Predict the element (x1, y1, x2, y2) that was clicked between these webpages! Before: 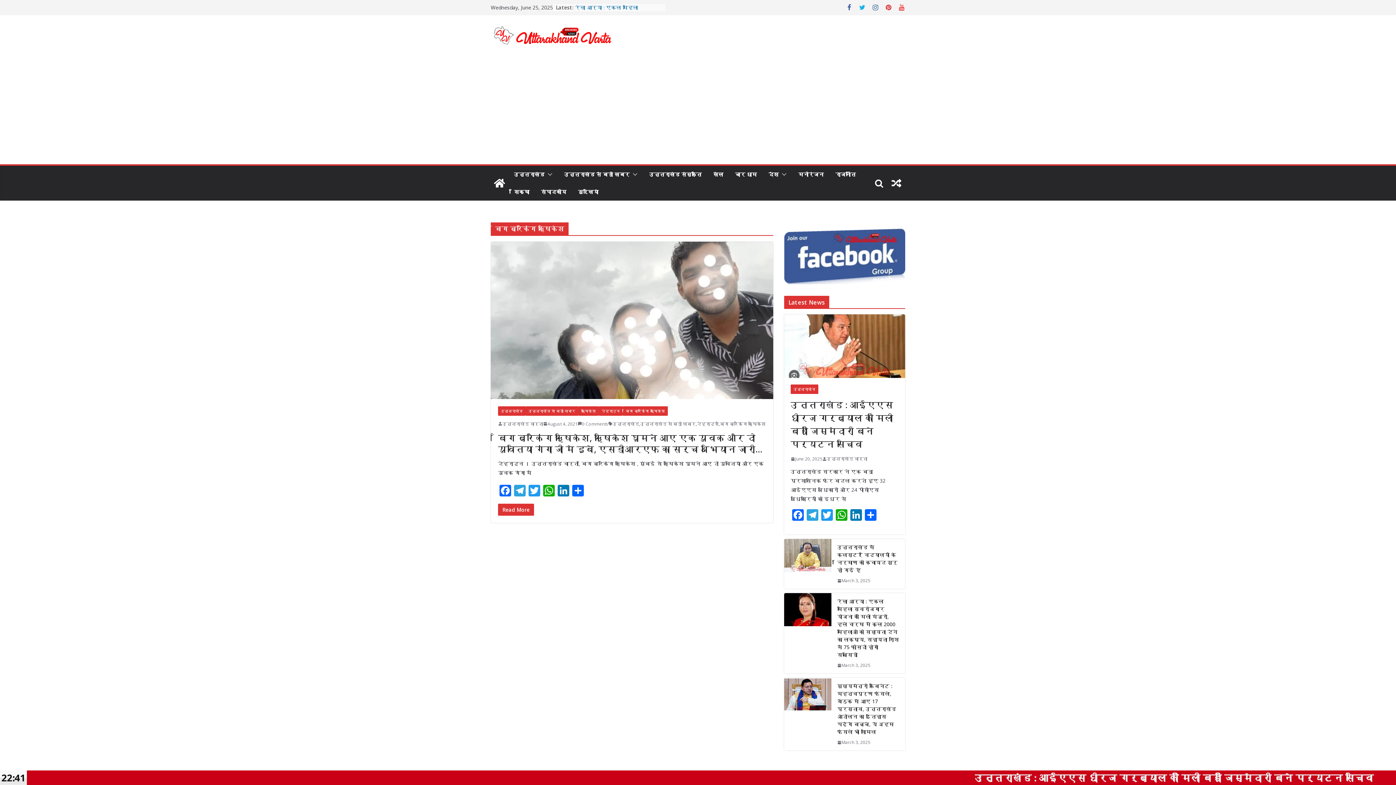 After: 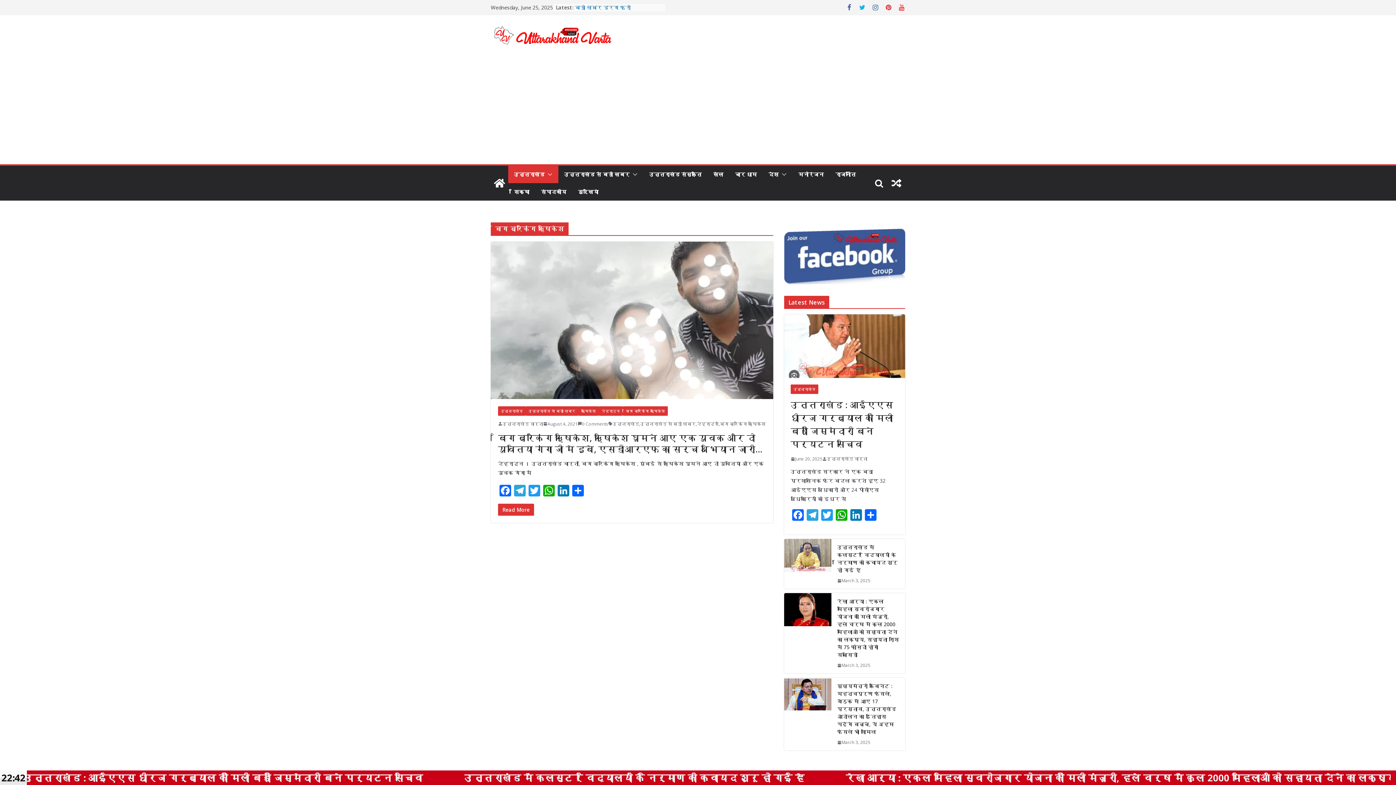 Action: bbox: (544, 169, 552, 179)